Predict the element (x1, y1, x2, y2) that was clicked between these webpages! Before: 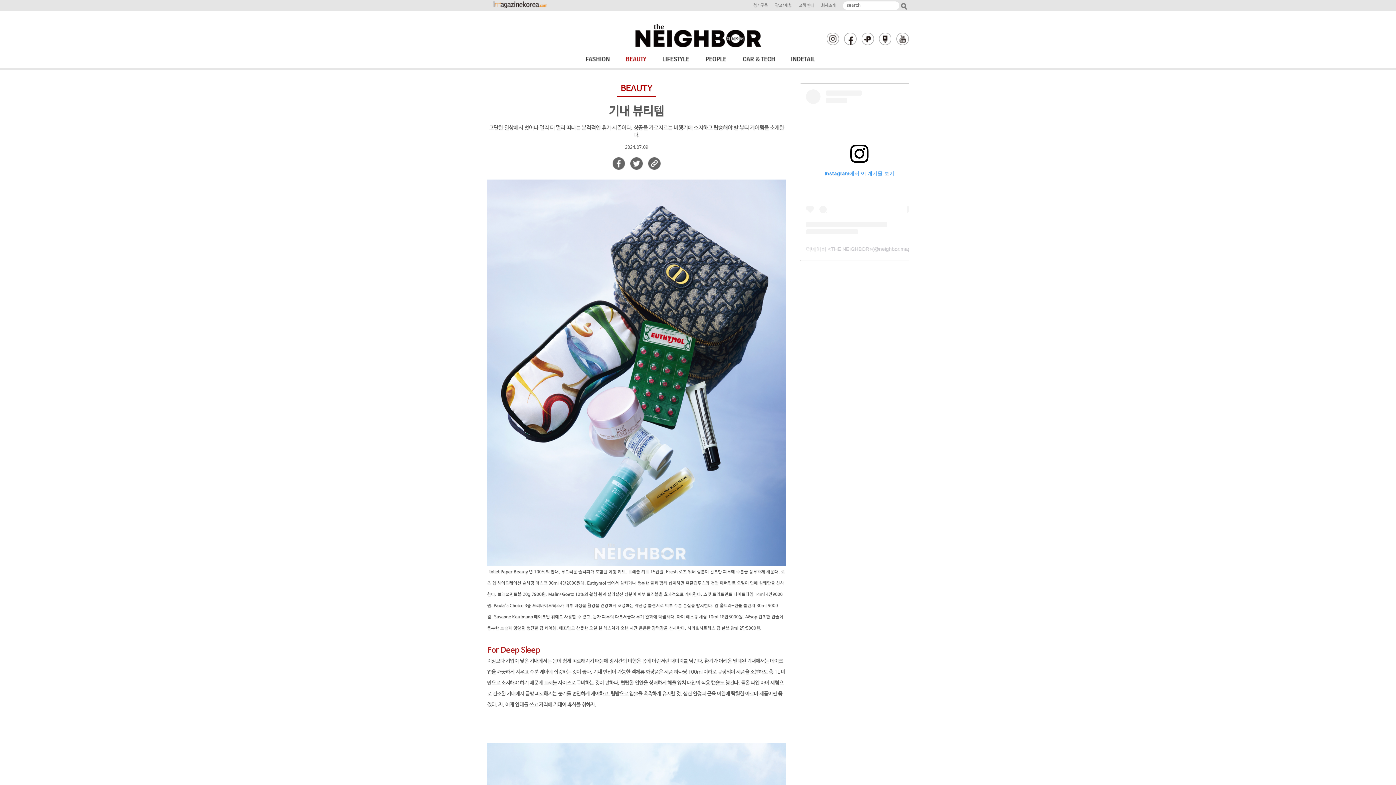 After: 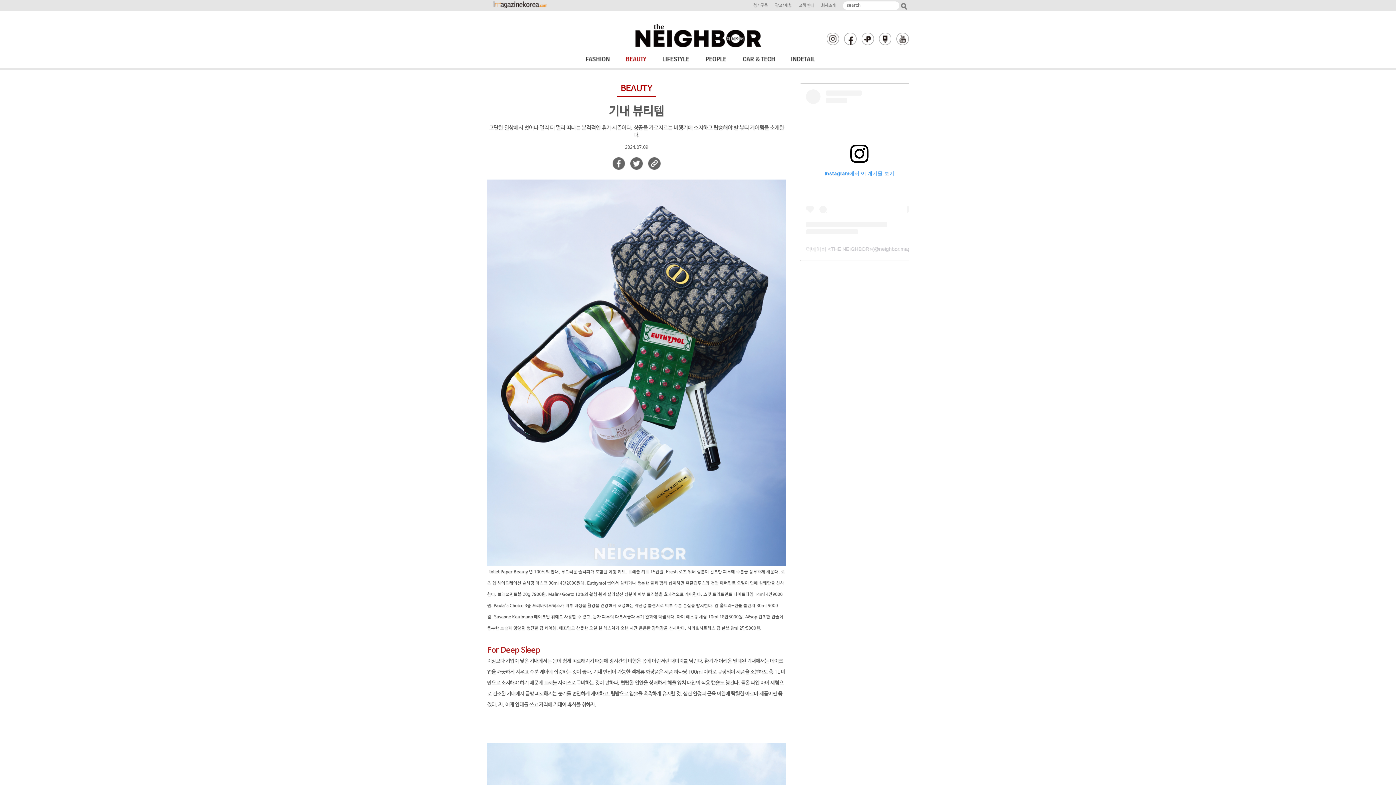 Action: bbox: (844, 32, 856, 45)